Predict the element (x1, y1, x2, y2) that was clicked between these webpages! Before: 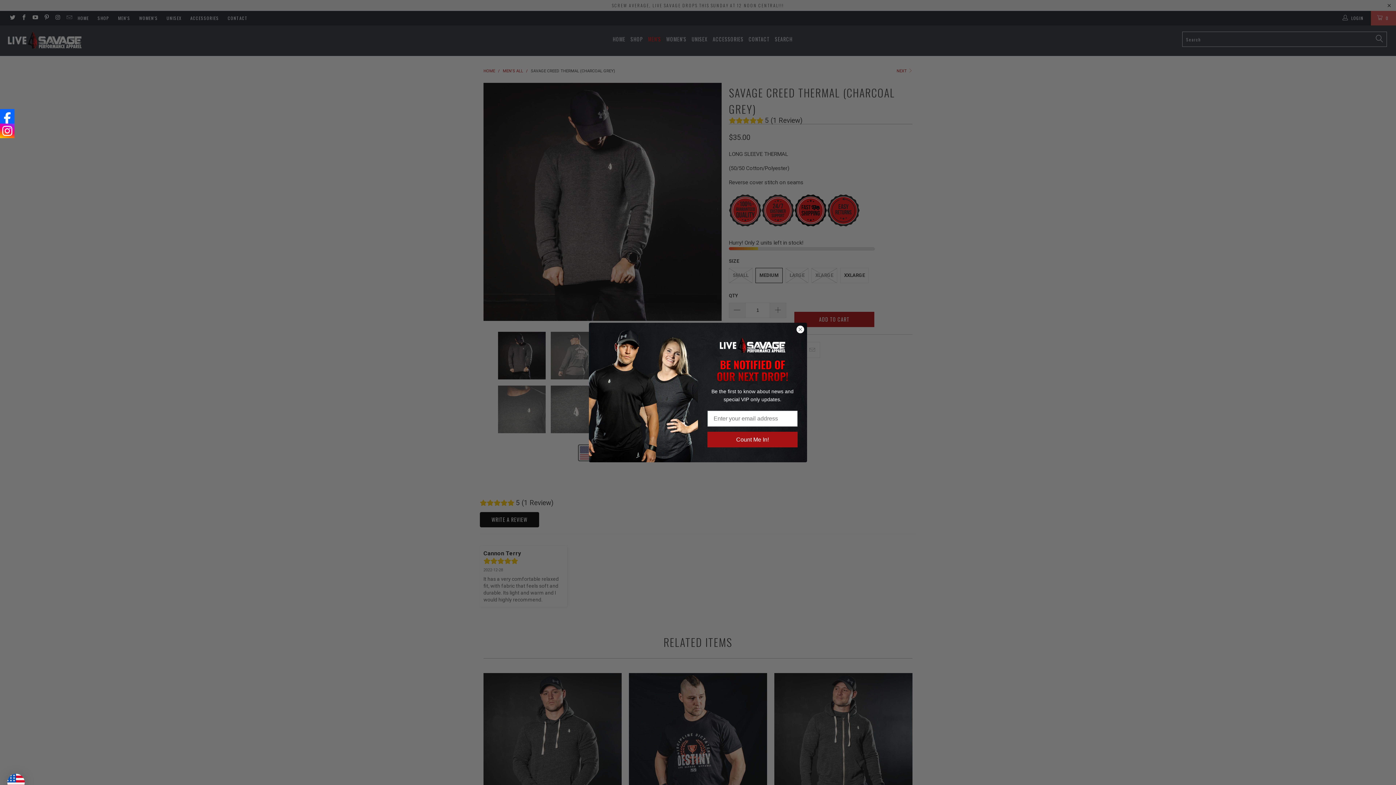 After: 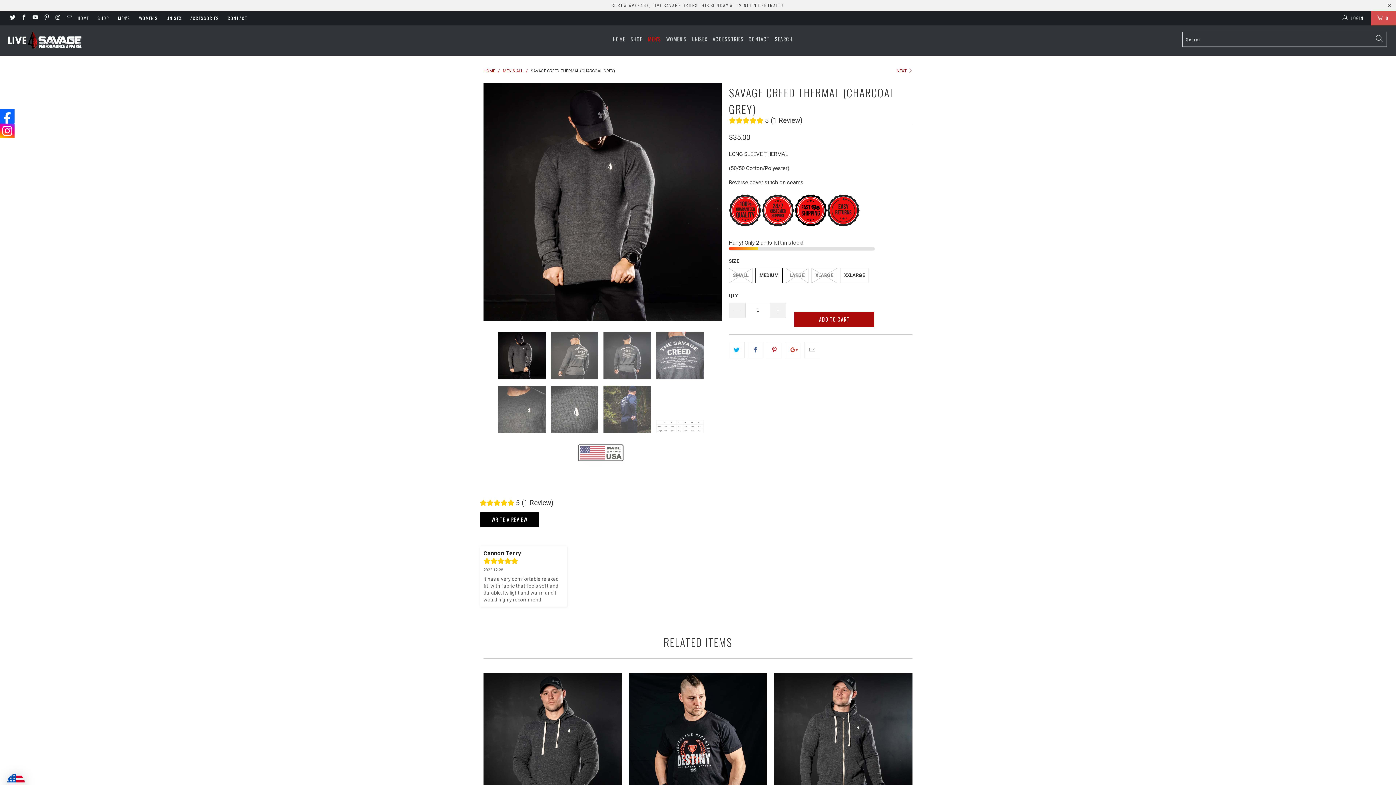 Action: bbox: (796, 325, 804, 333) label: Close dialog